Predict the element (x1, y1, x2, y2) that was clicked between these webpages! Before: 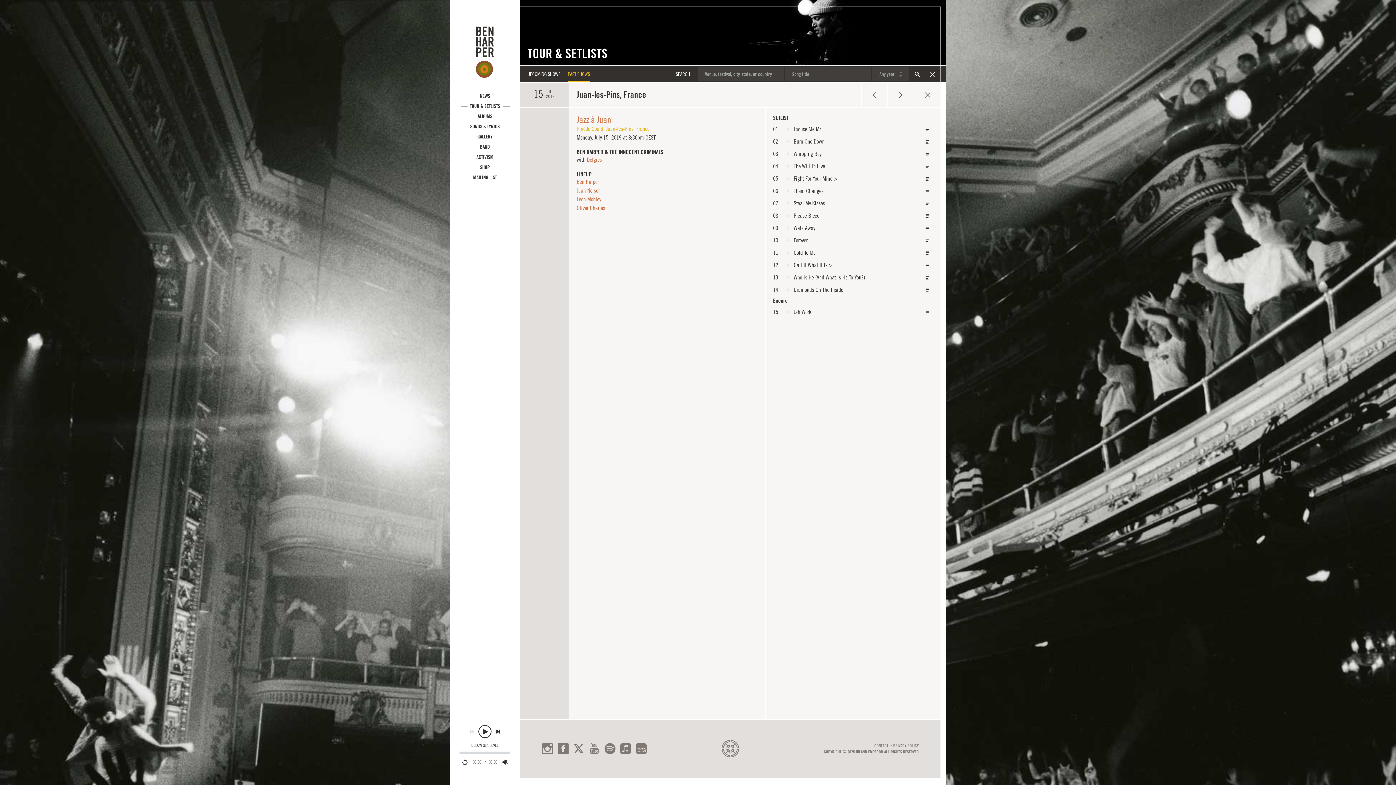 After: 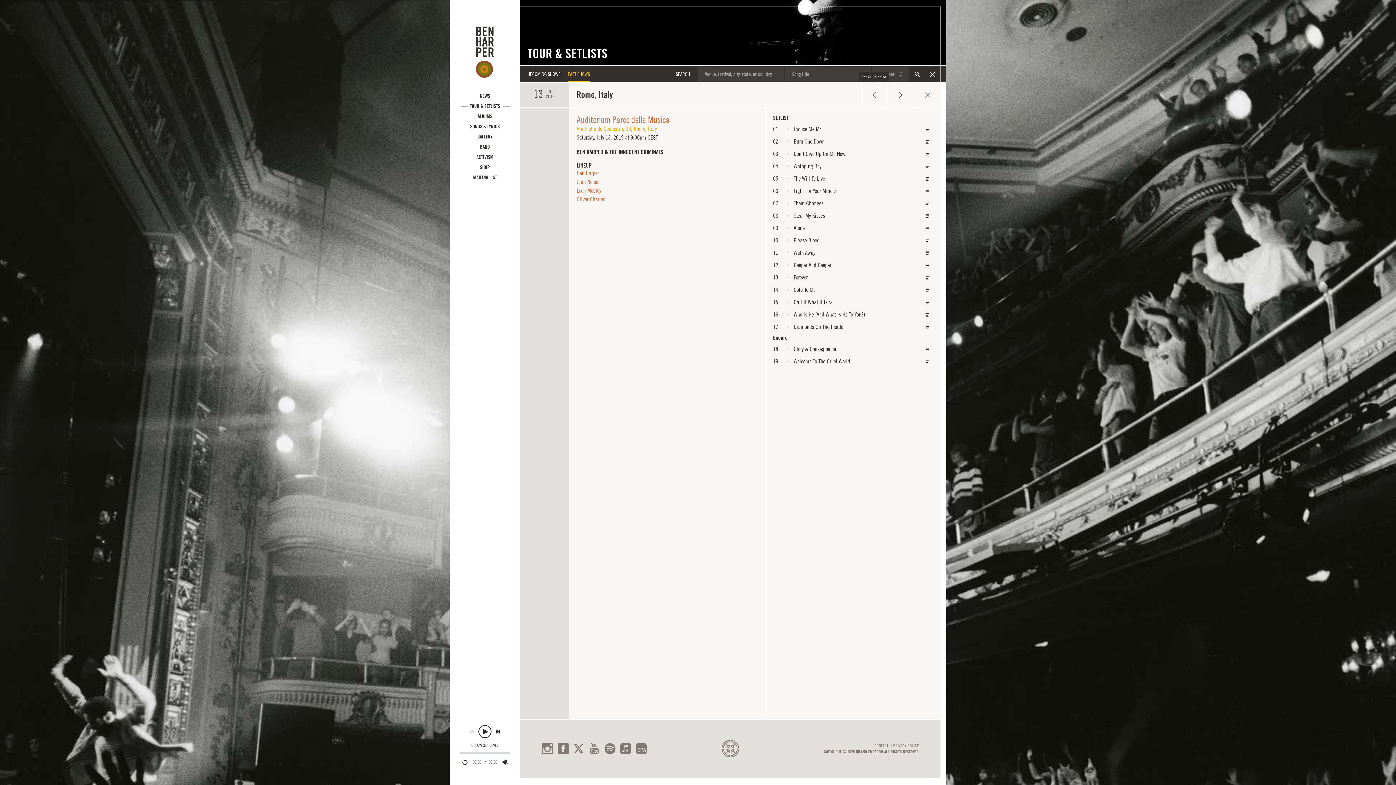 Action: bbox: (861, 82, 887, 106) label: PREVIOUS SHOW